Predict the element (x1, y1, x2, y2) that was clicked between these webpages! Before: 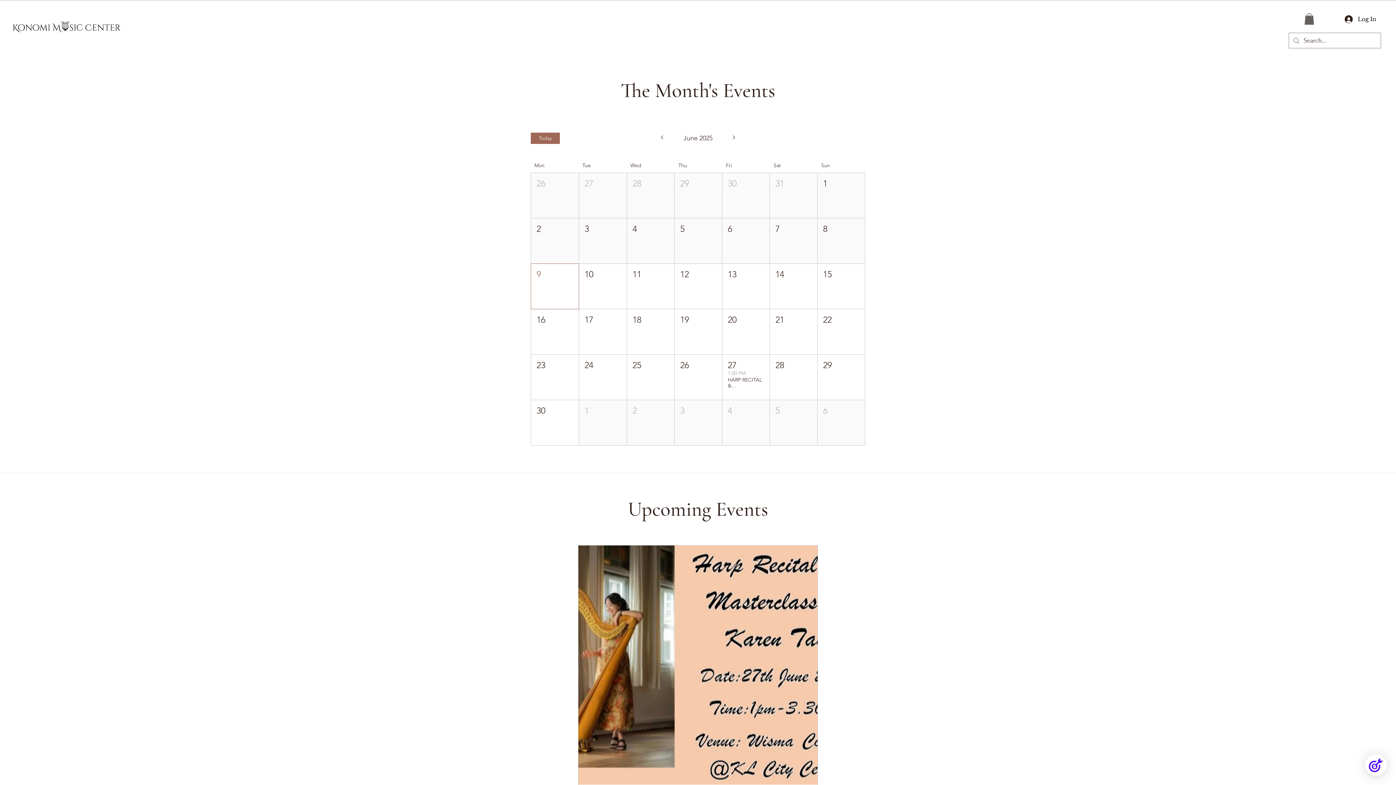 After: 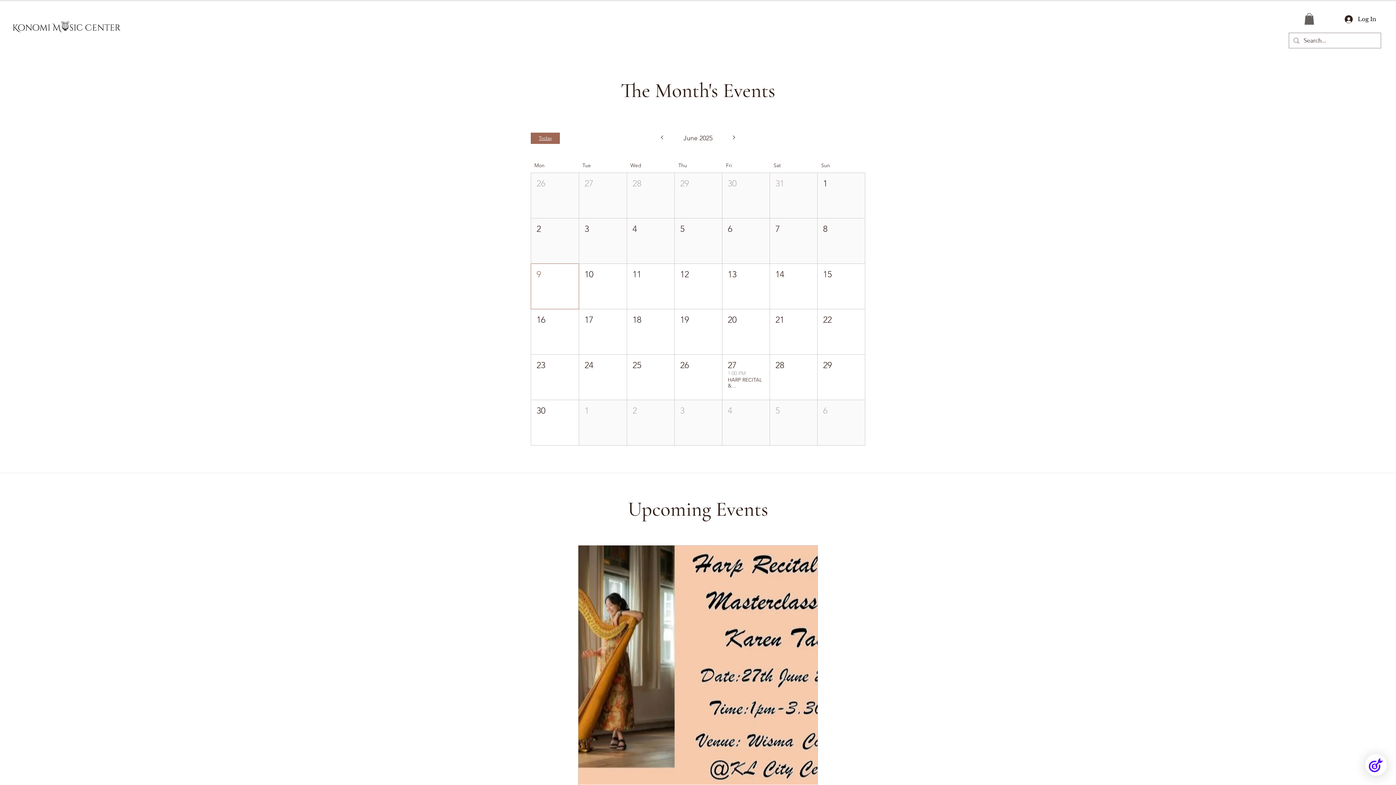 Action: bbox: (530, 132, 560, 143) label: Today